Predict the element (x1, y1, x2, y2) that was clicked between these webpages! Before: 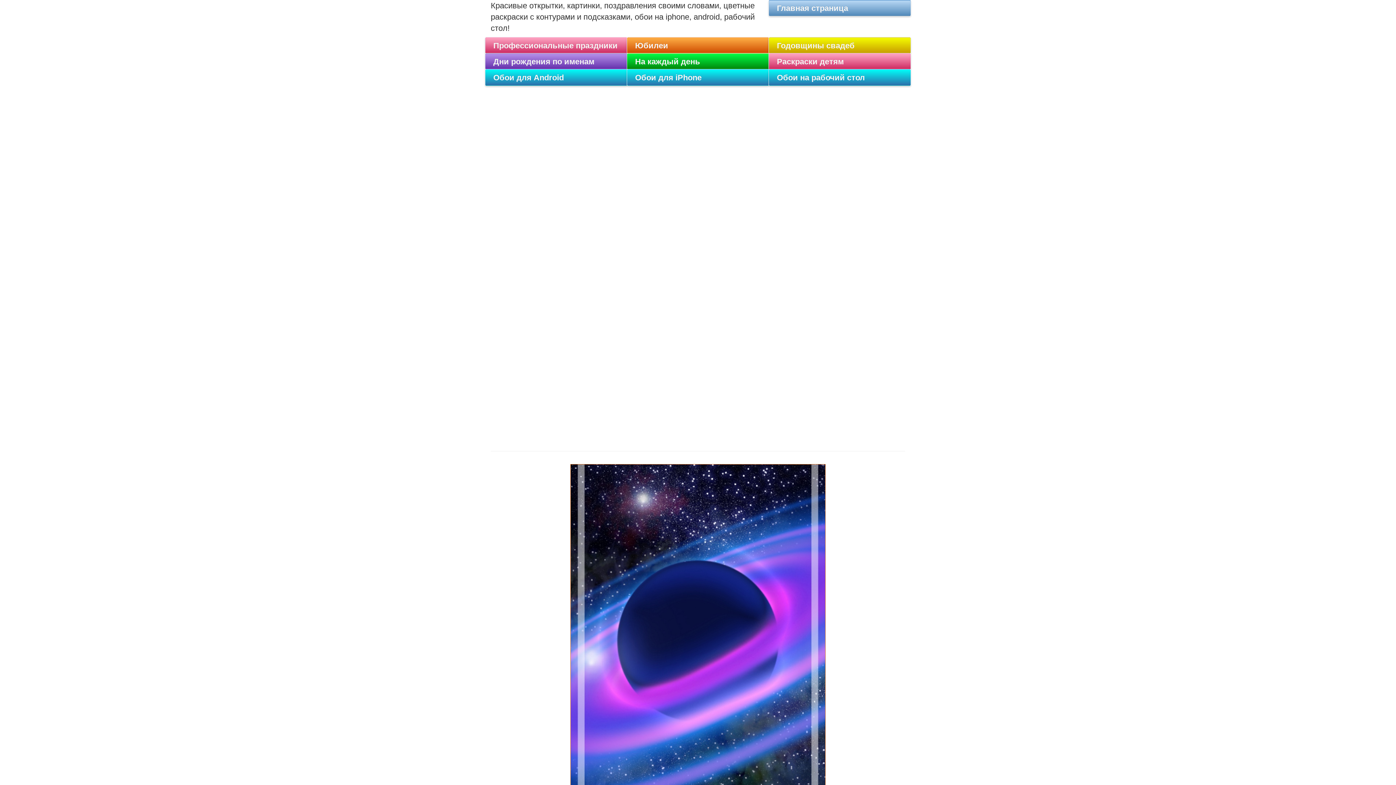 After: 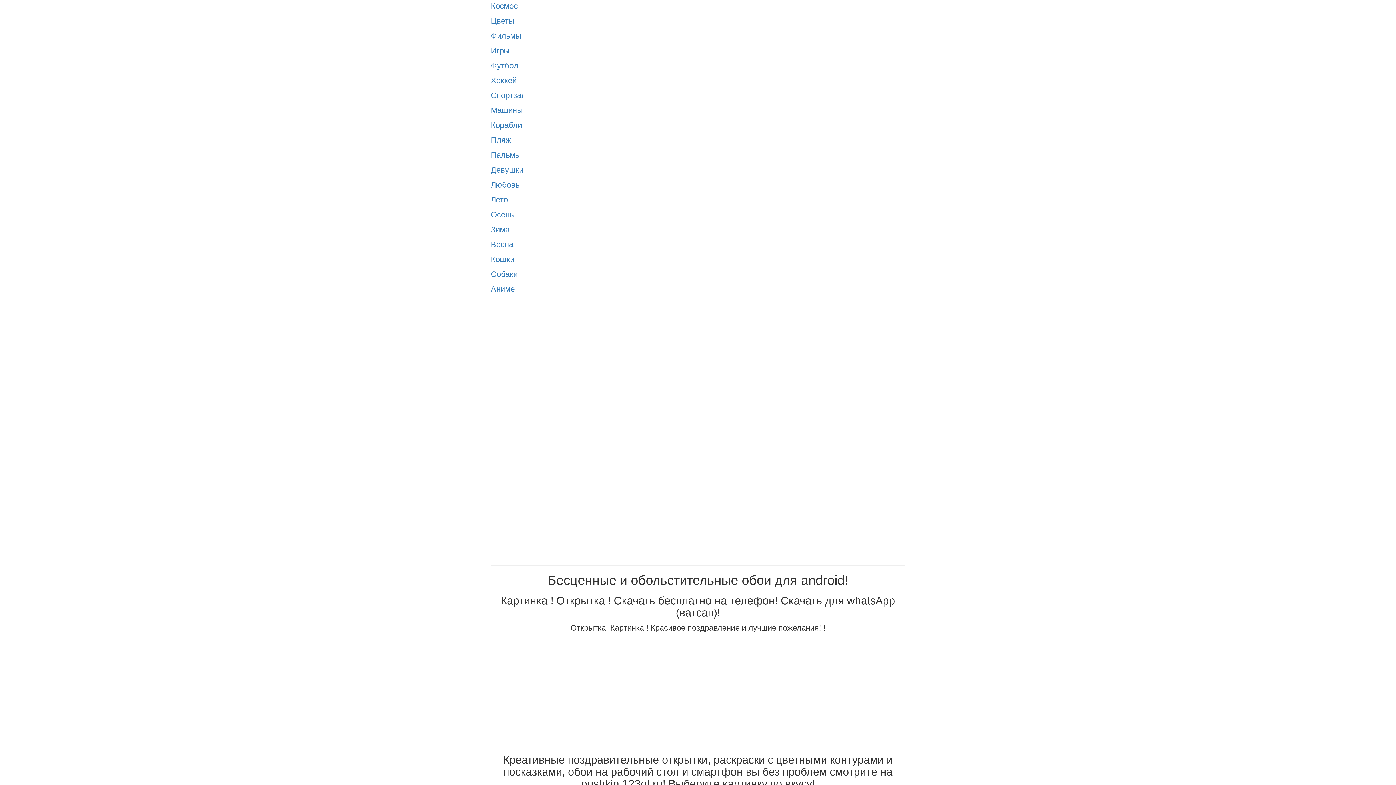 Action: bbox: (485, 69, 627, 85) label: Обои для Android